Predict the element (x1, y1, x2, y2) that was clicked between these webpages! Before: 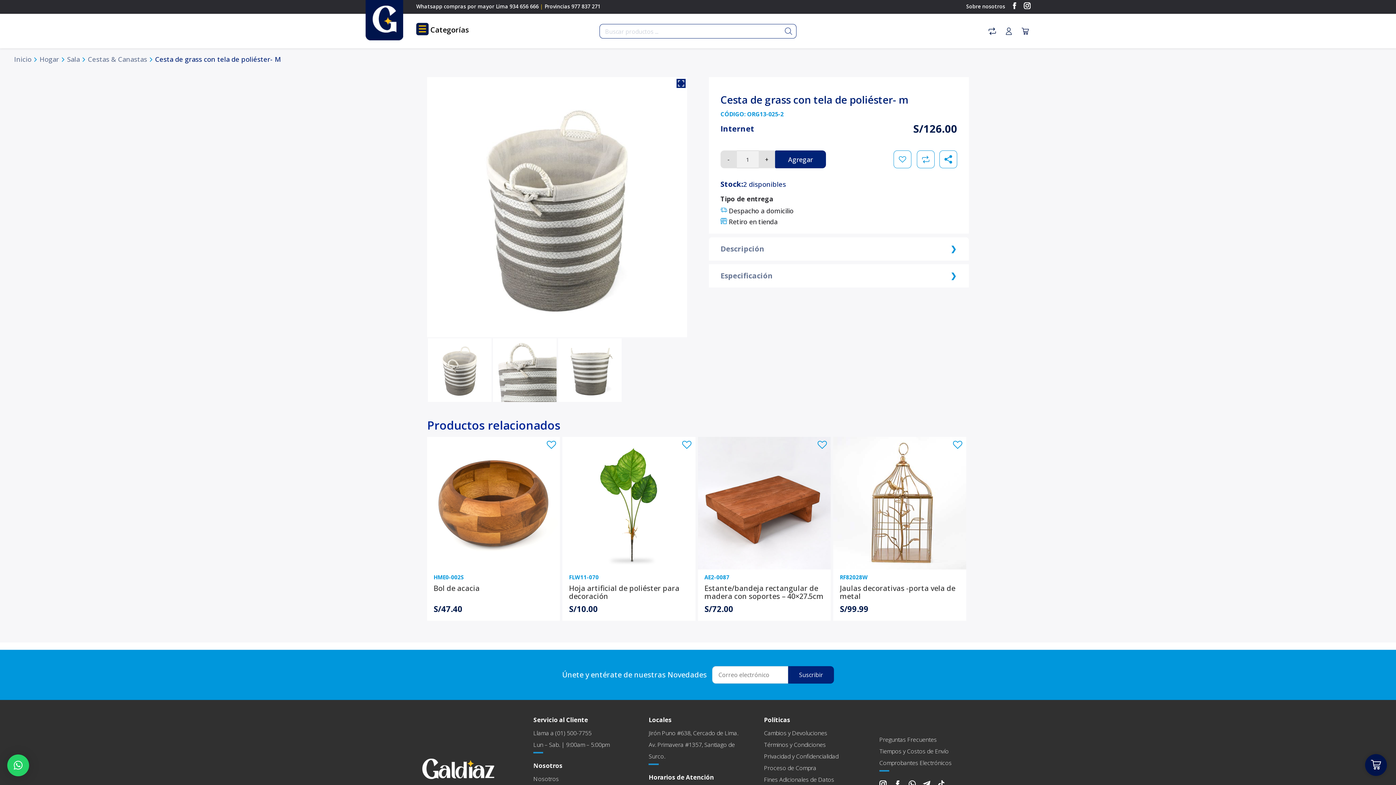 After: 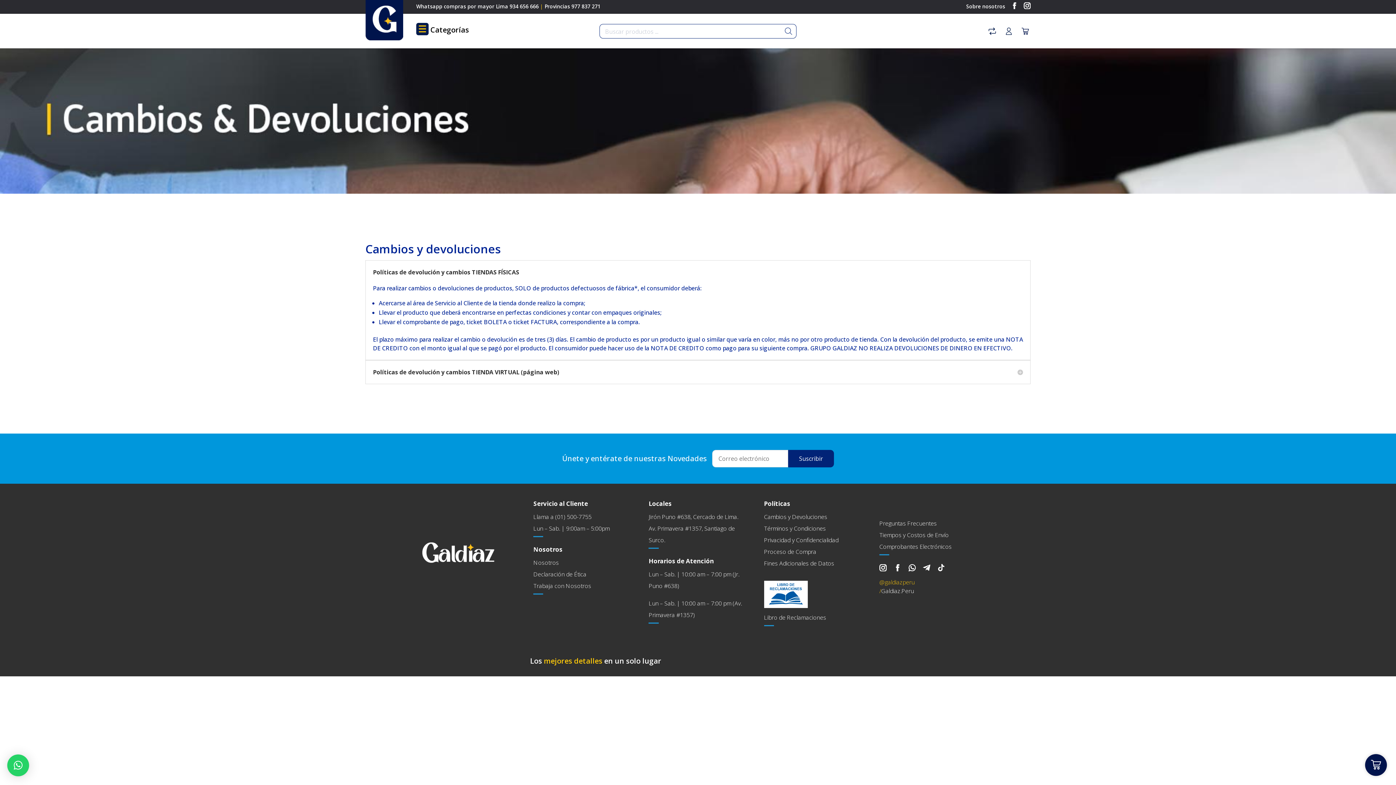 Action: bbox: (764, 729, 827, 737) label: Cambios y Devoluciones